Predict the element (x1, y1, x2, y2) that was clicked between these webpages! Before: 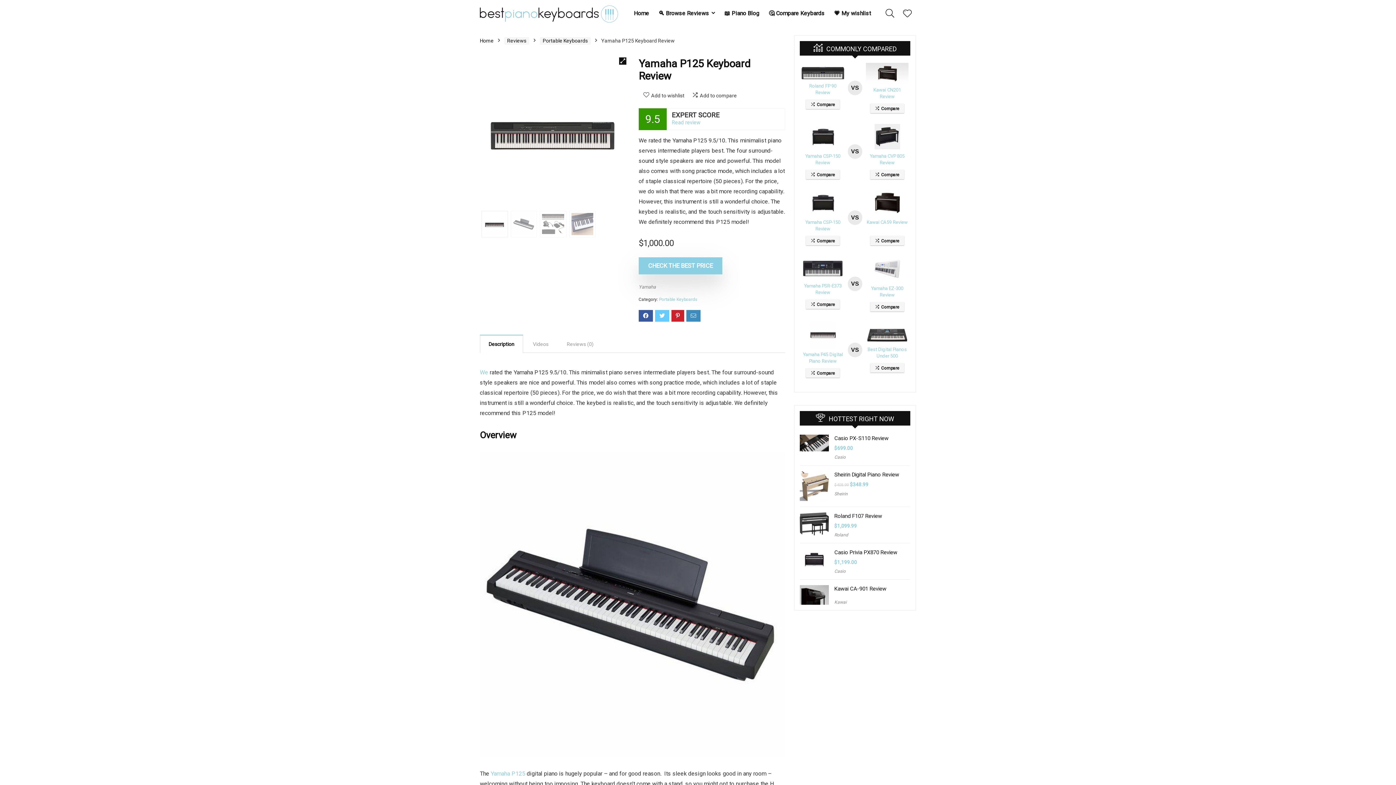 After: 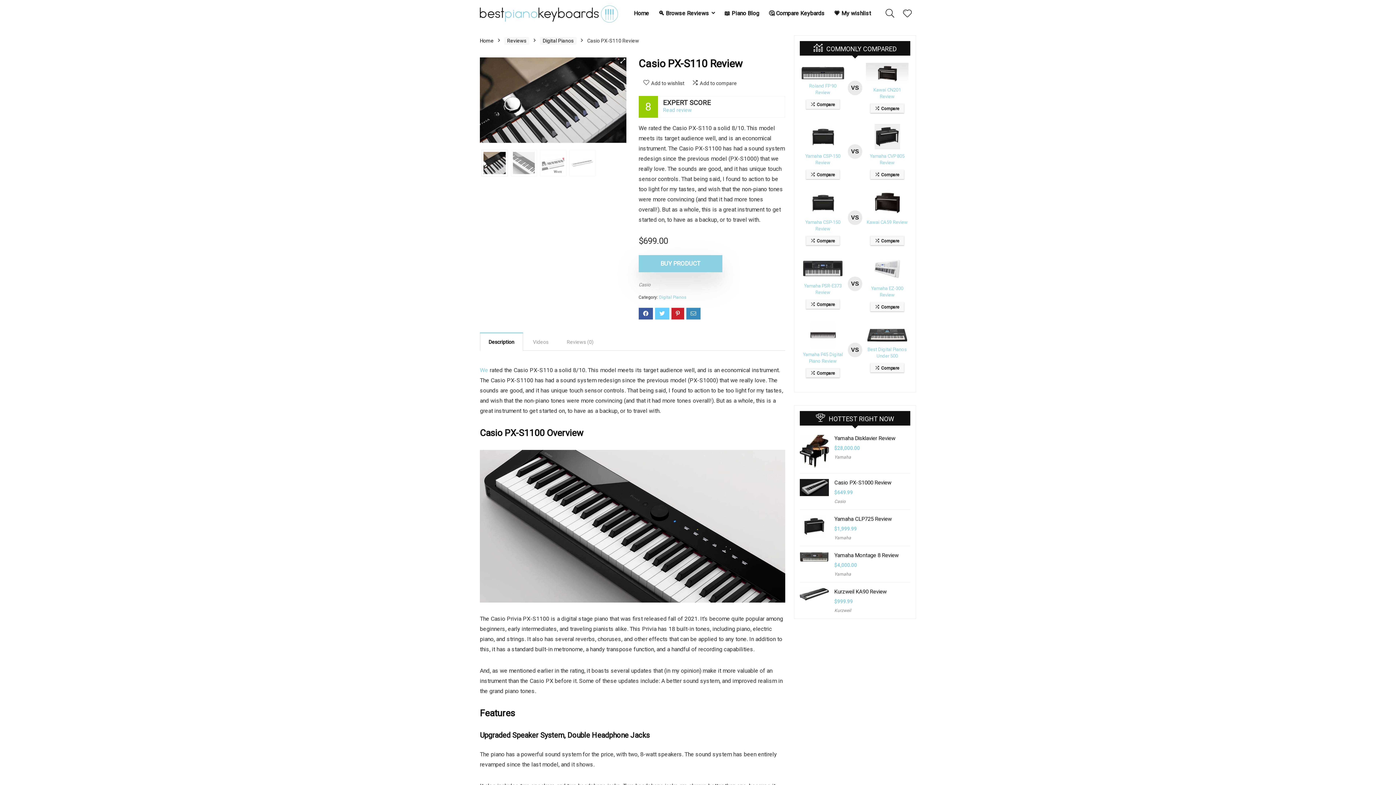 Action: bbox: (800, 434, 829, 441)